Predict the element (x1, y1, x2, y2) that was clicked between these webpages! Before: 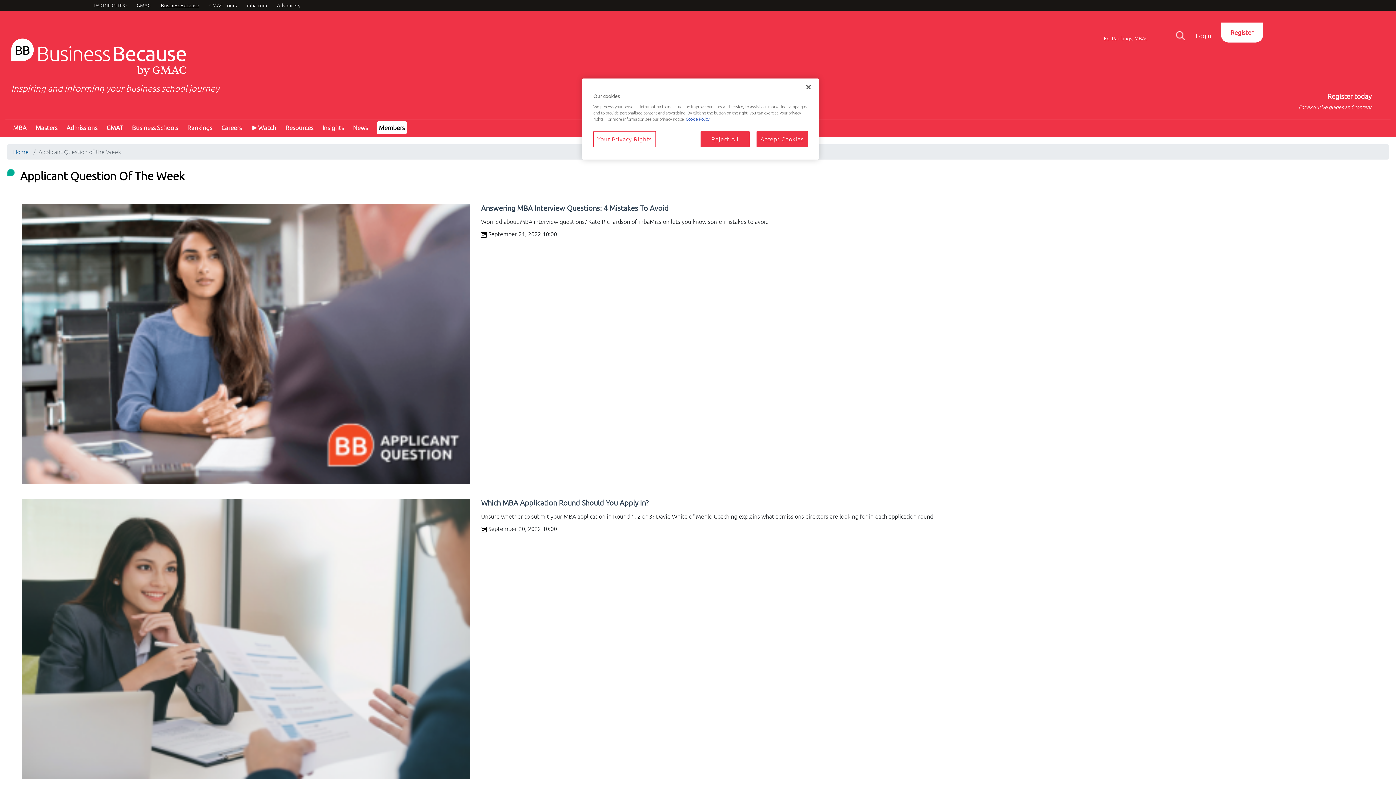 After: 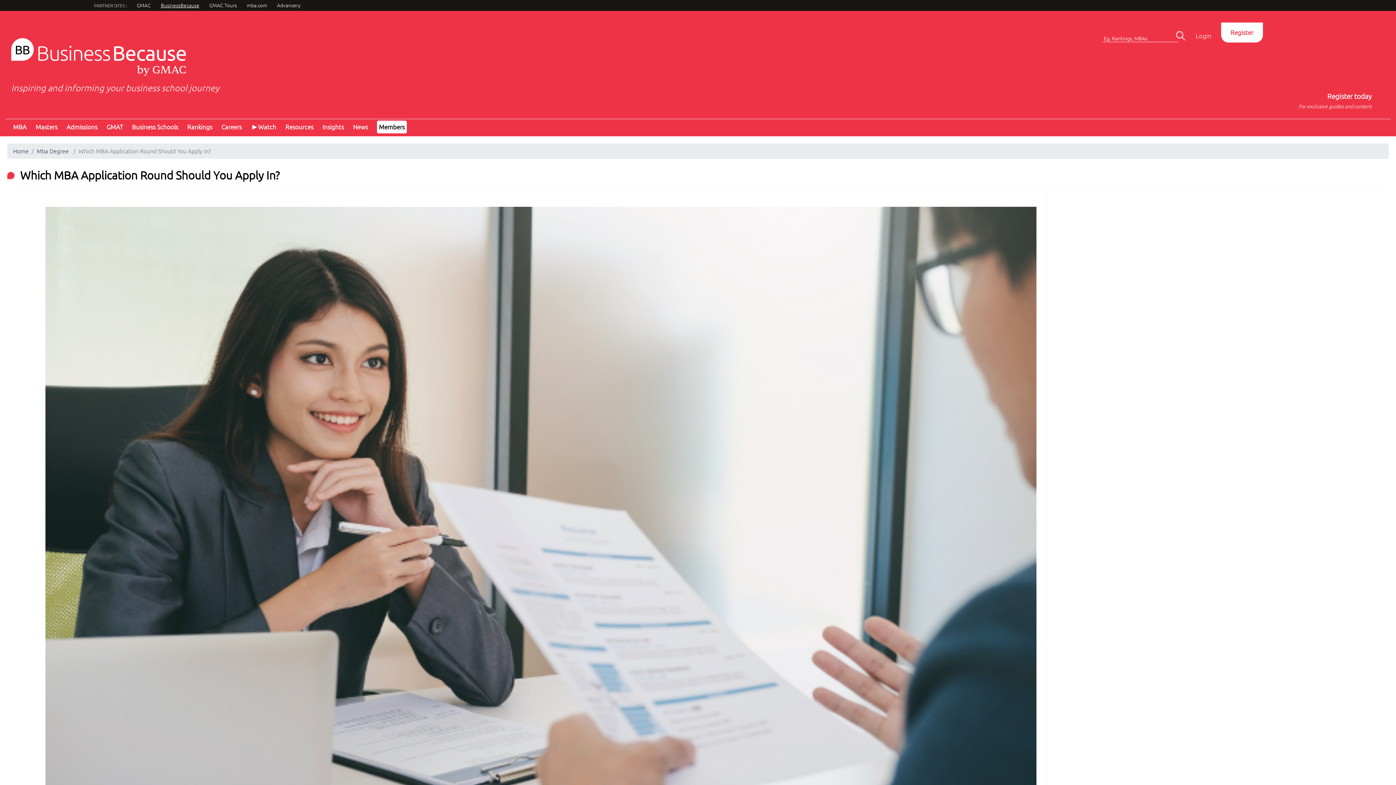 Action: label: Which MBA Application Round Should You Apply In? bbox: (481, 498, 648, 507)